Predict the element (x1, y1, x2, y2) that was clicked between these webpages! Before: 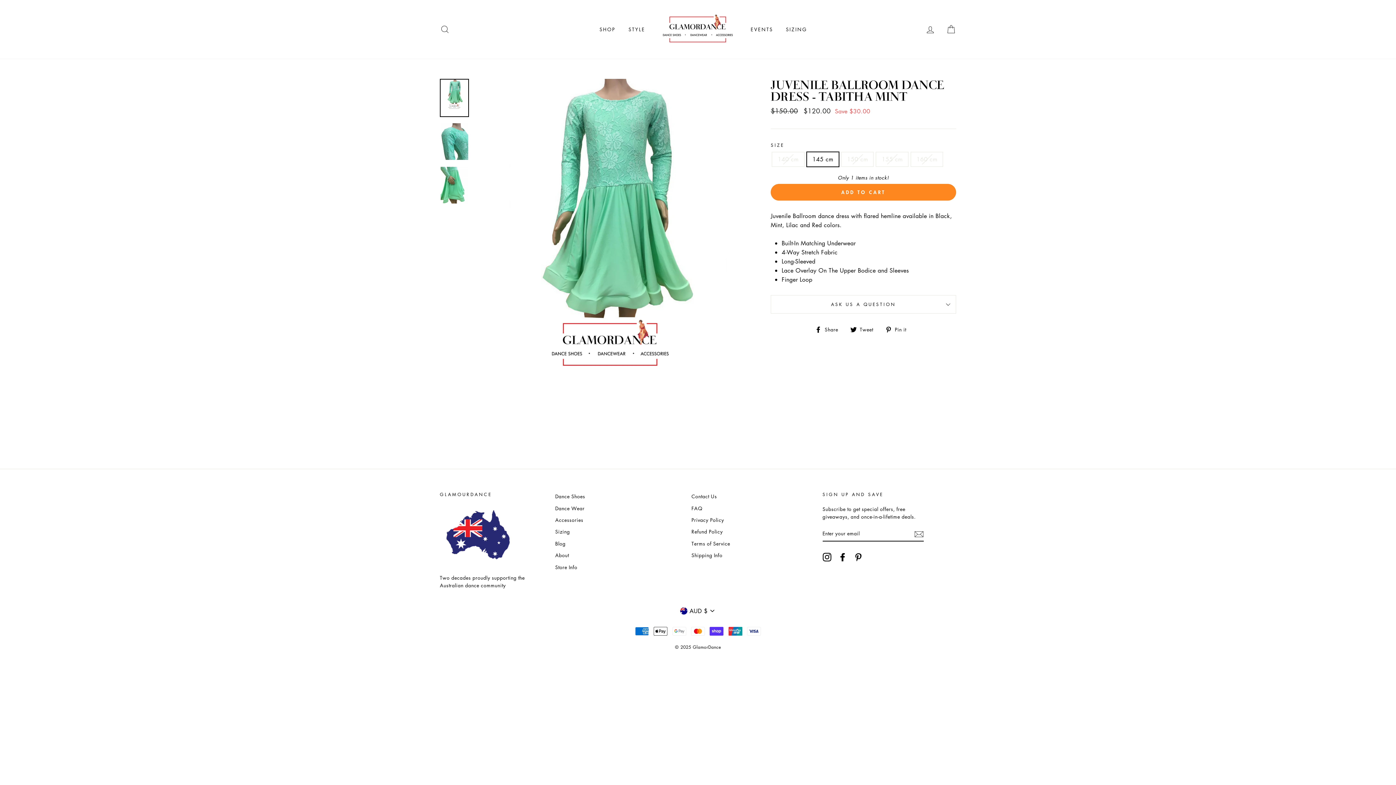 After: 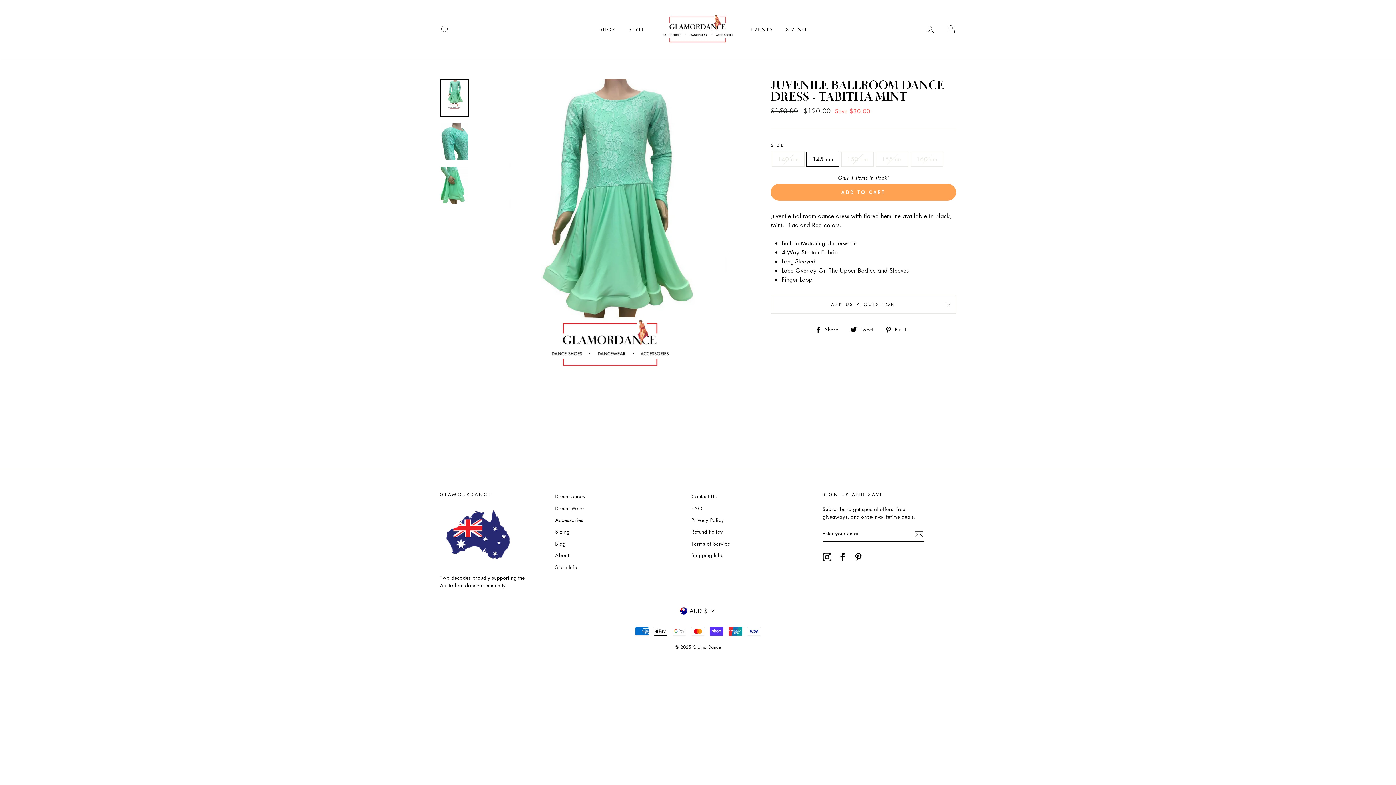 Action: label: ADD TO CART bbox: (770, 184, 956, 200)